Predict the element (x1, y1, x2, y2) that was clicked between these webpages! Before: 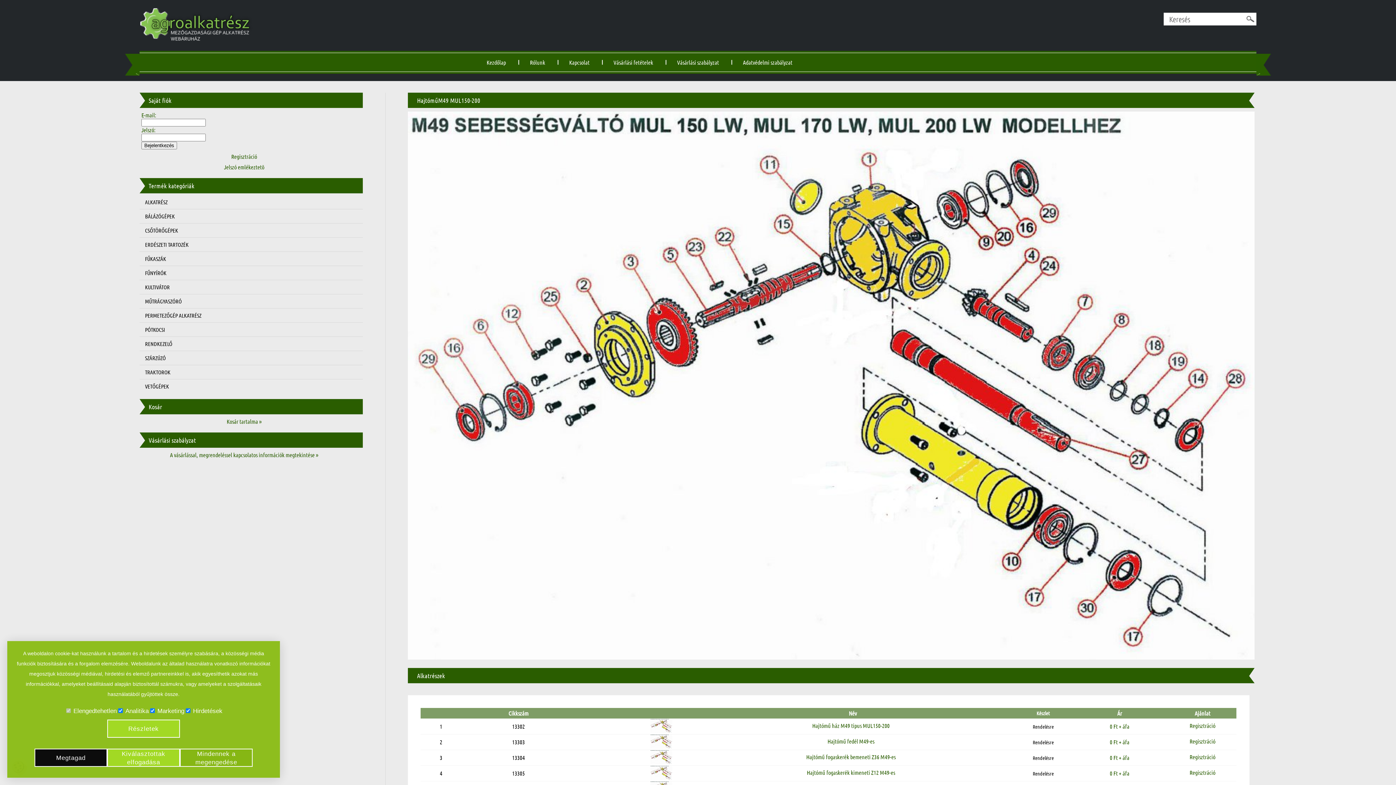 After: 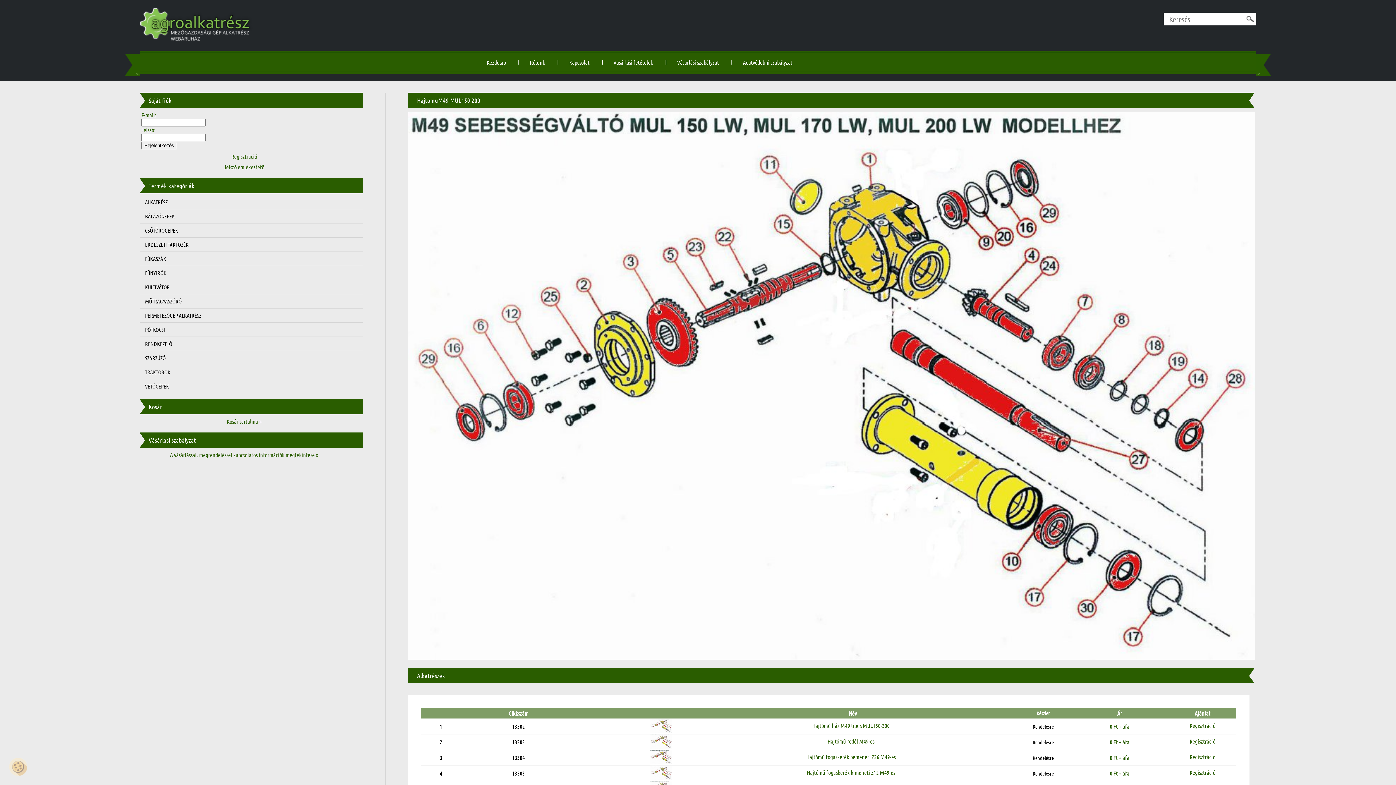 Action: bbox: (107, 749, 180, 767) label: Kiválasztottak elfogadása